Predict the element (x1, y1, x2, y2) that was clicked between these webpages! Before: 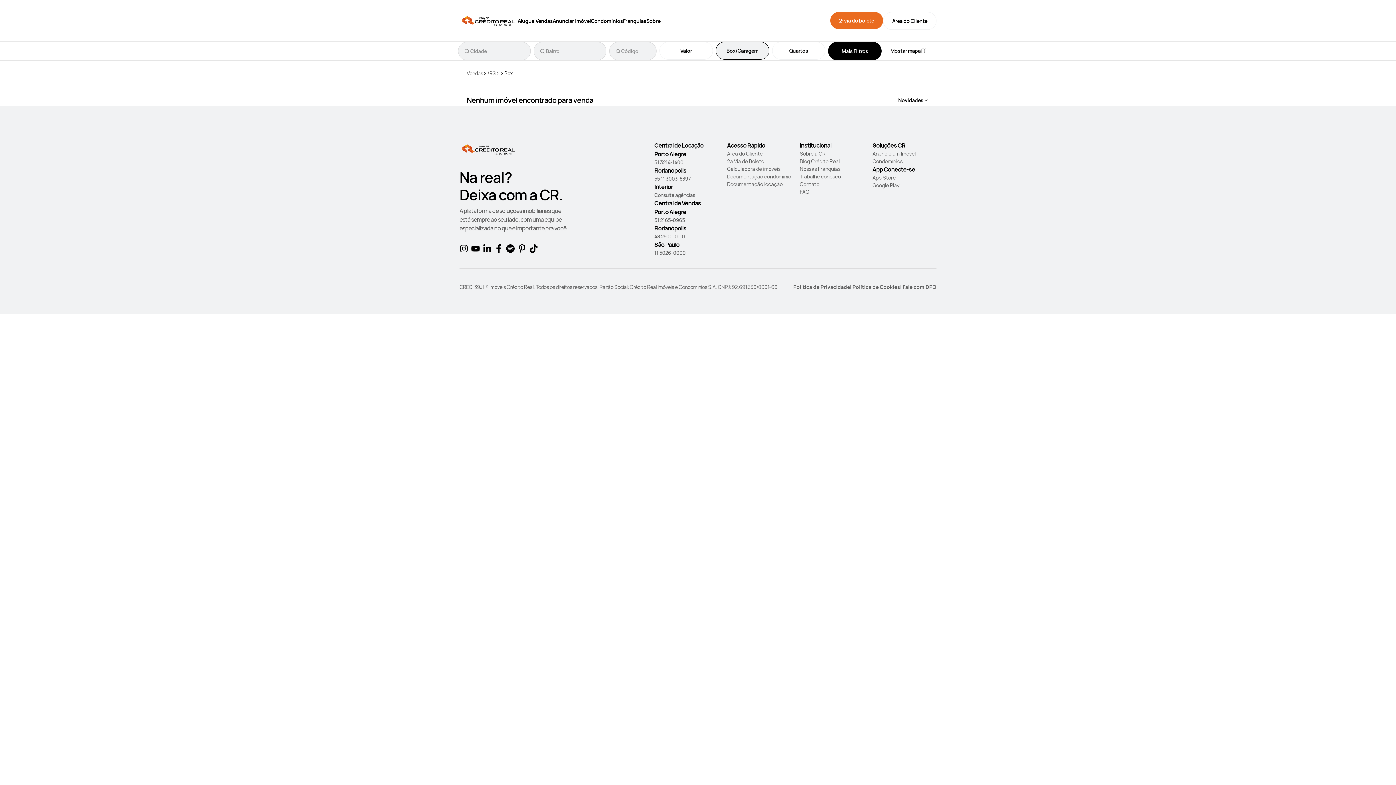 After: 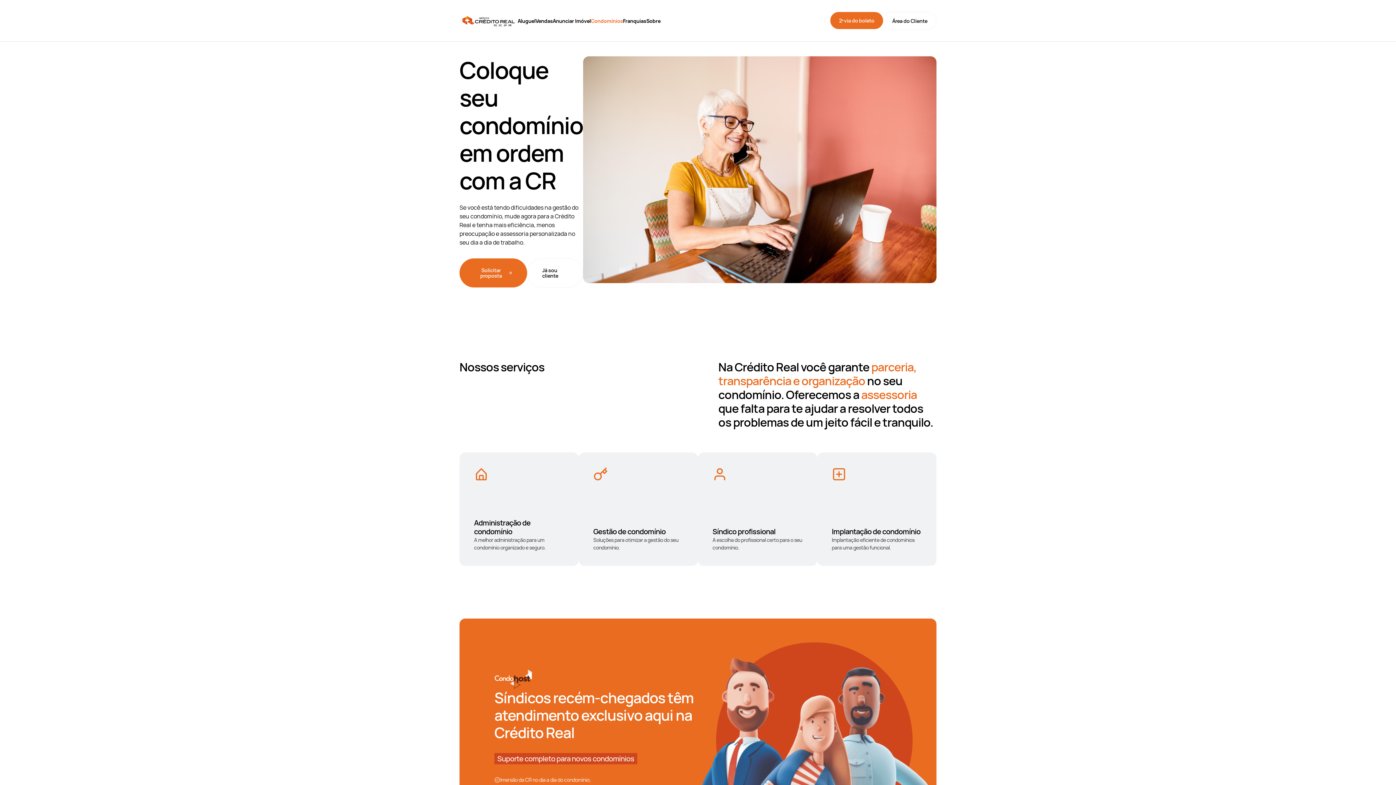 Action: bbox: (872, 157, 936, 165) label: Condomínios